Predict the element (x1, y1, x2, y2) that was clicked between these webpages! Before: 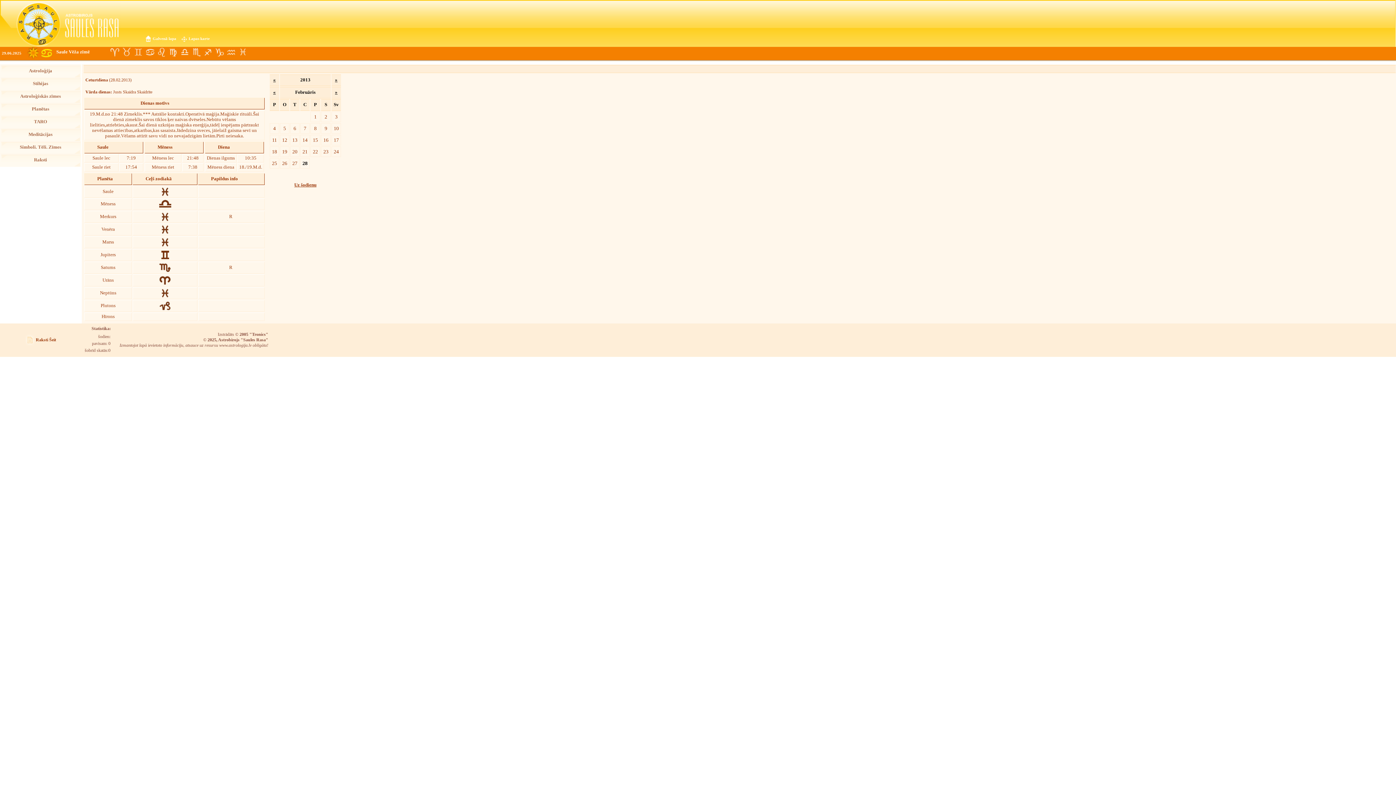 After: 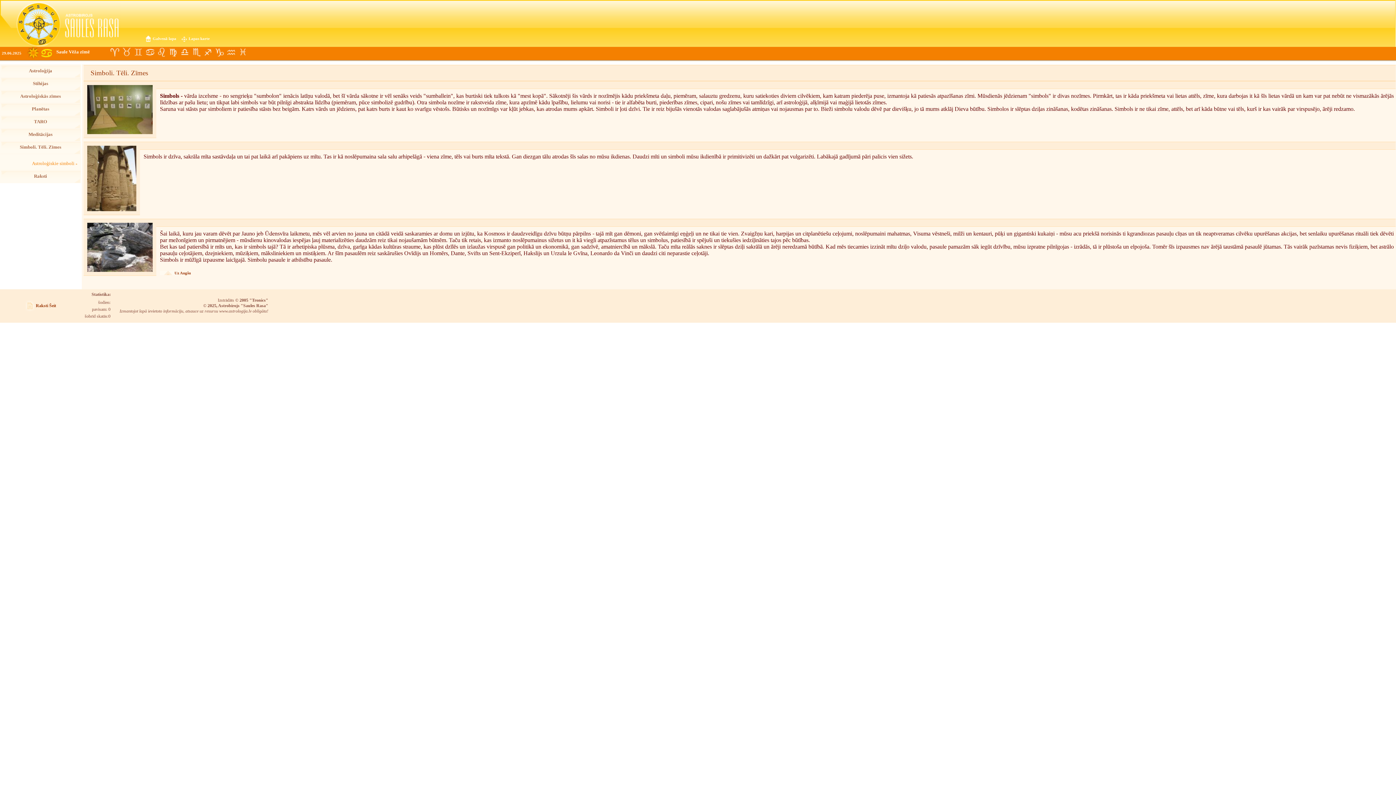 Action: label: Simboli. Tēli. Zīmes bbox: (0, 141, 80, 153)